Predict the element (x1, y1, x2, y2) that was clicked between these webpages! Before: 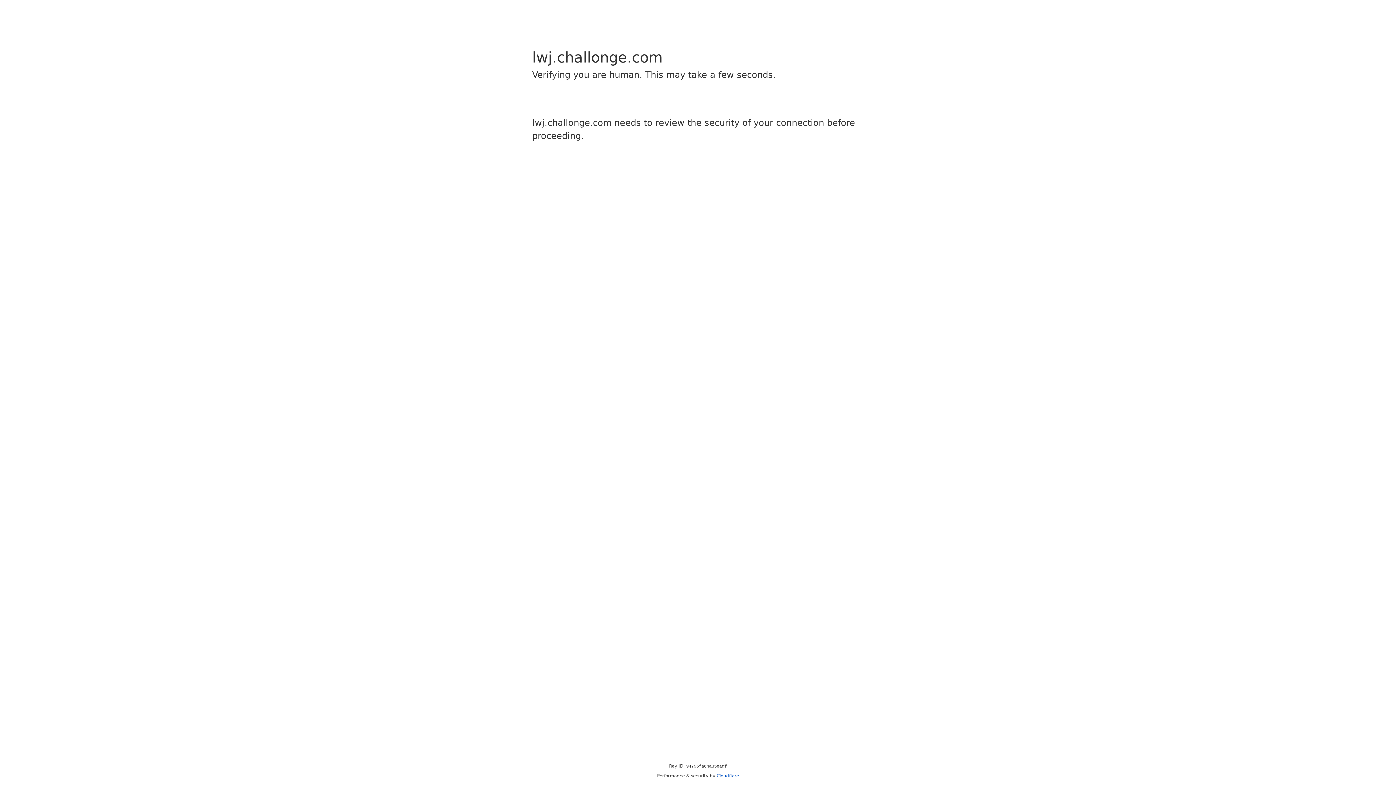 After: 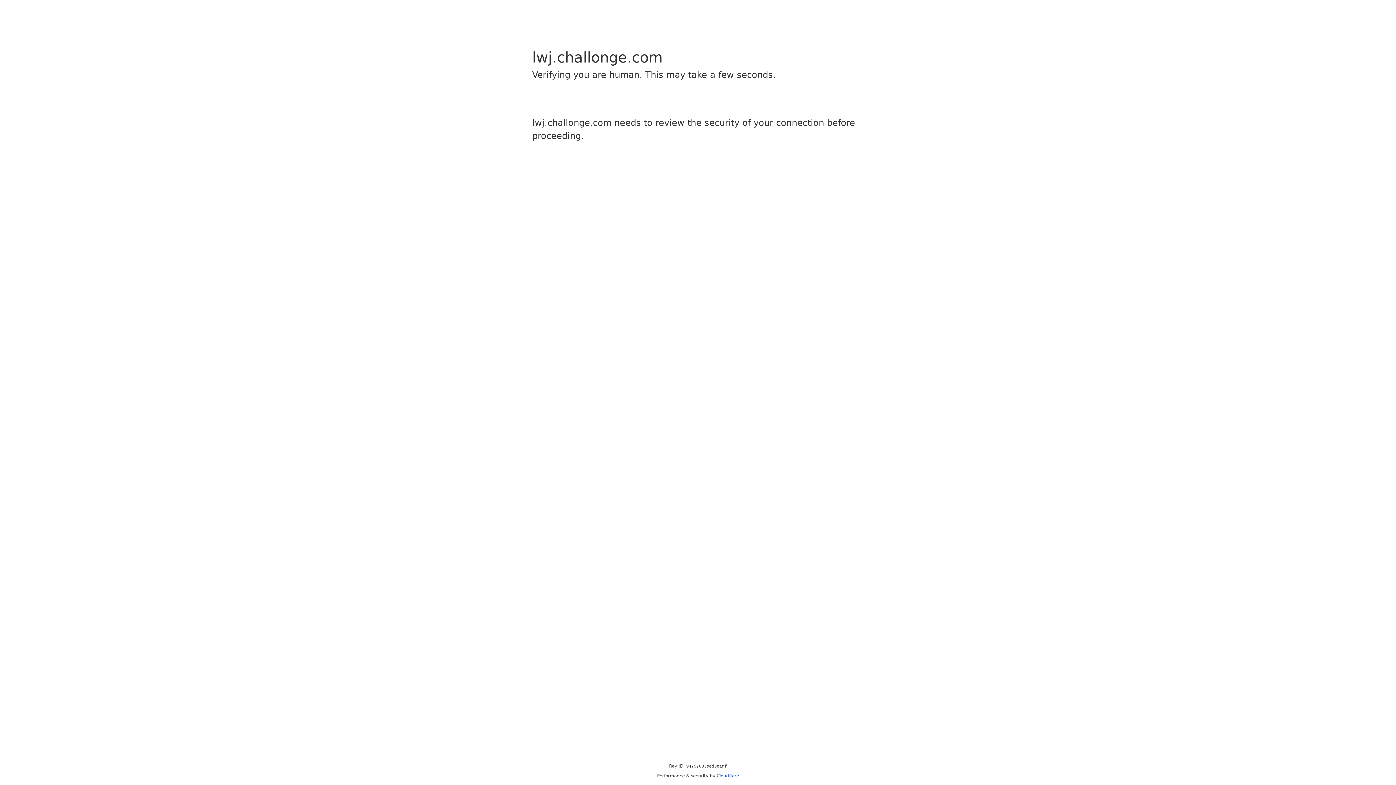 Action: label: Cloudflare bbox: (716, 773, 739, 778)